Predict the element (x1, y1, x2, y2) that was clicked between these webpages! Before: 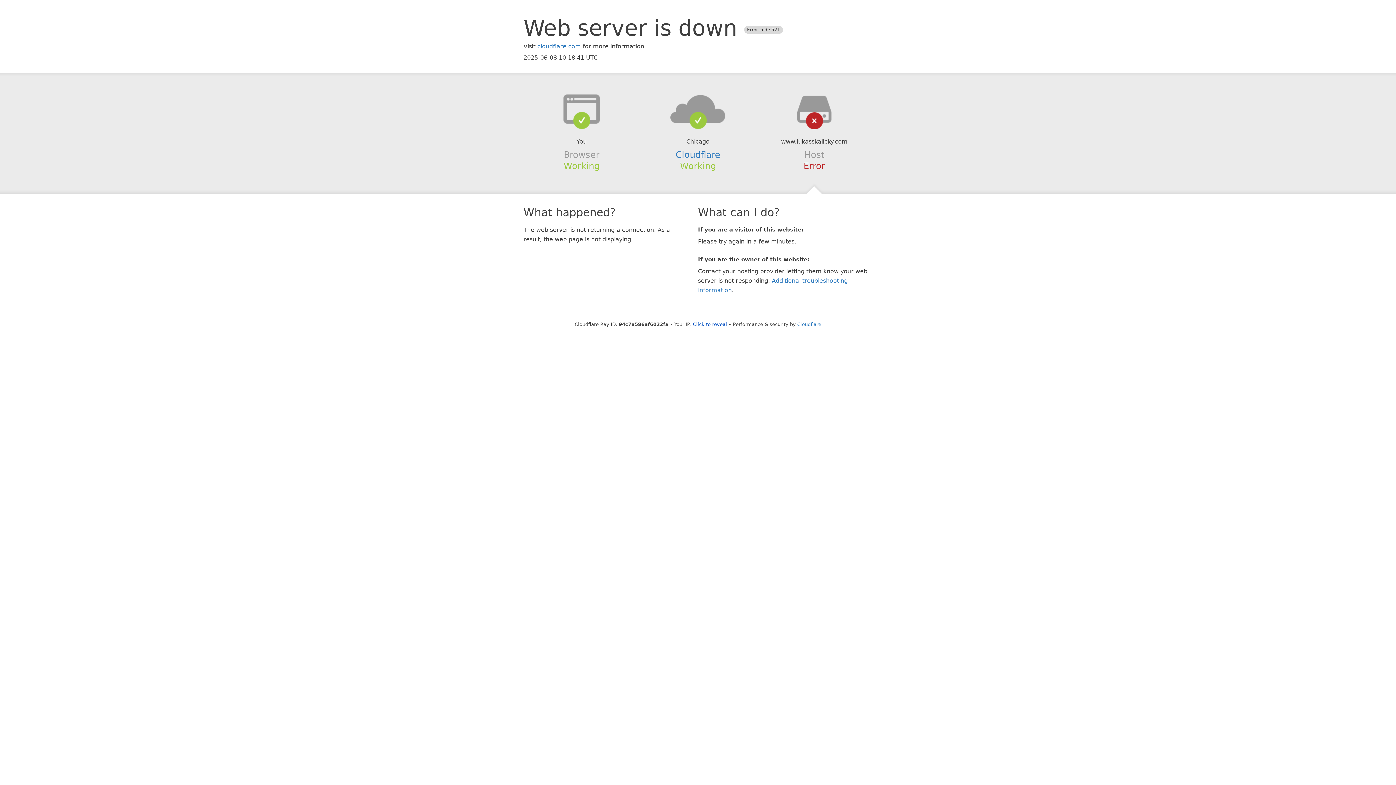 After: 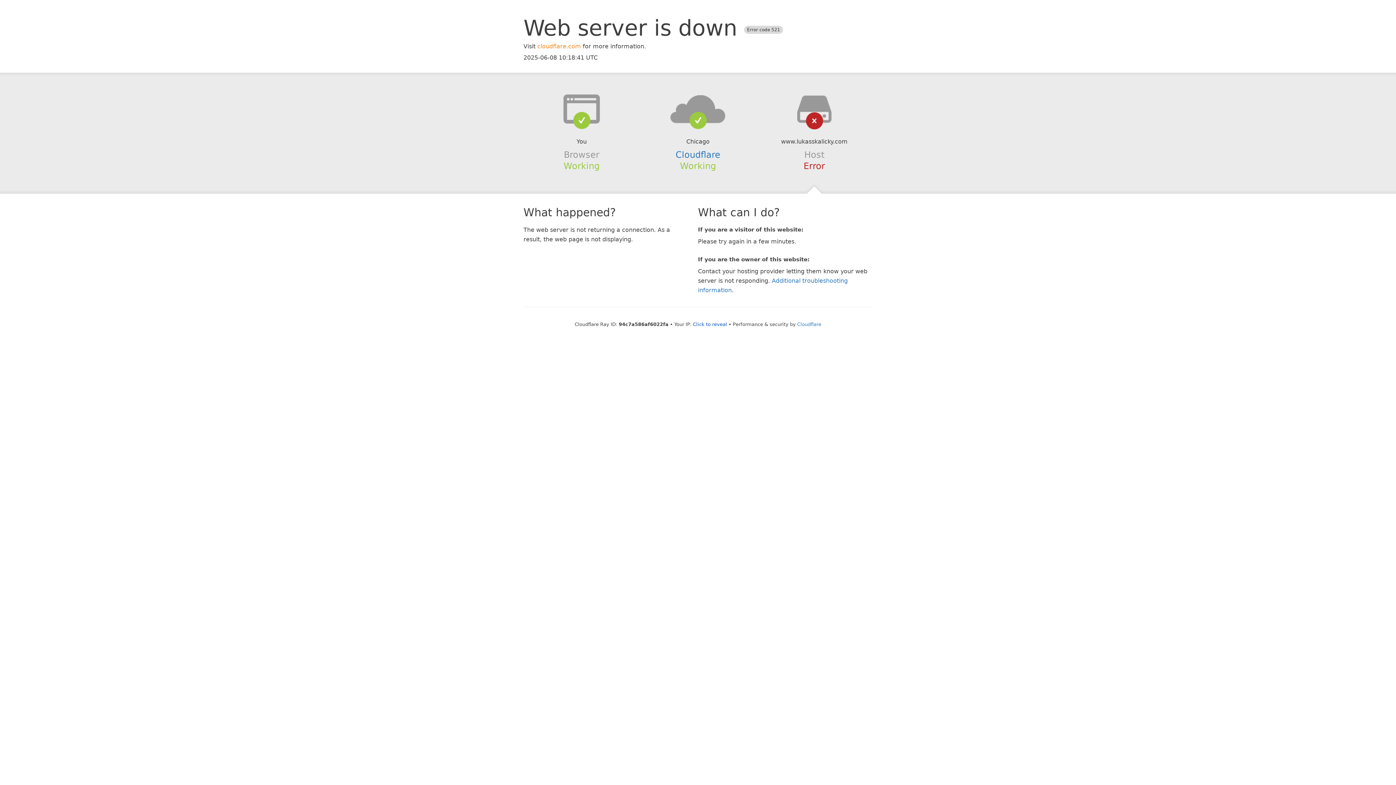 Action: label: cloudflare.com bbox: (537, 42, 581, 49)